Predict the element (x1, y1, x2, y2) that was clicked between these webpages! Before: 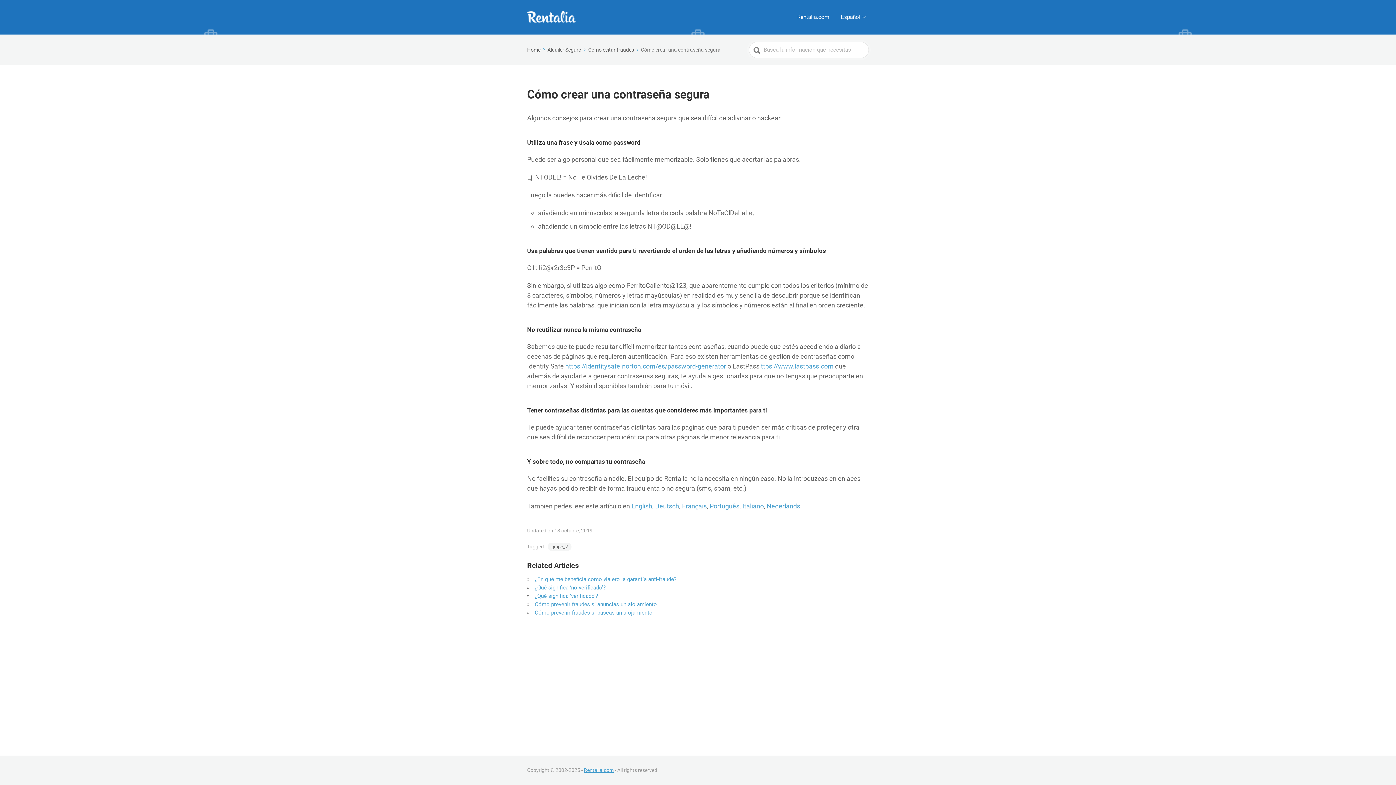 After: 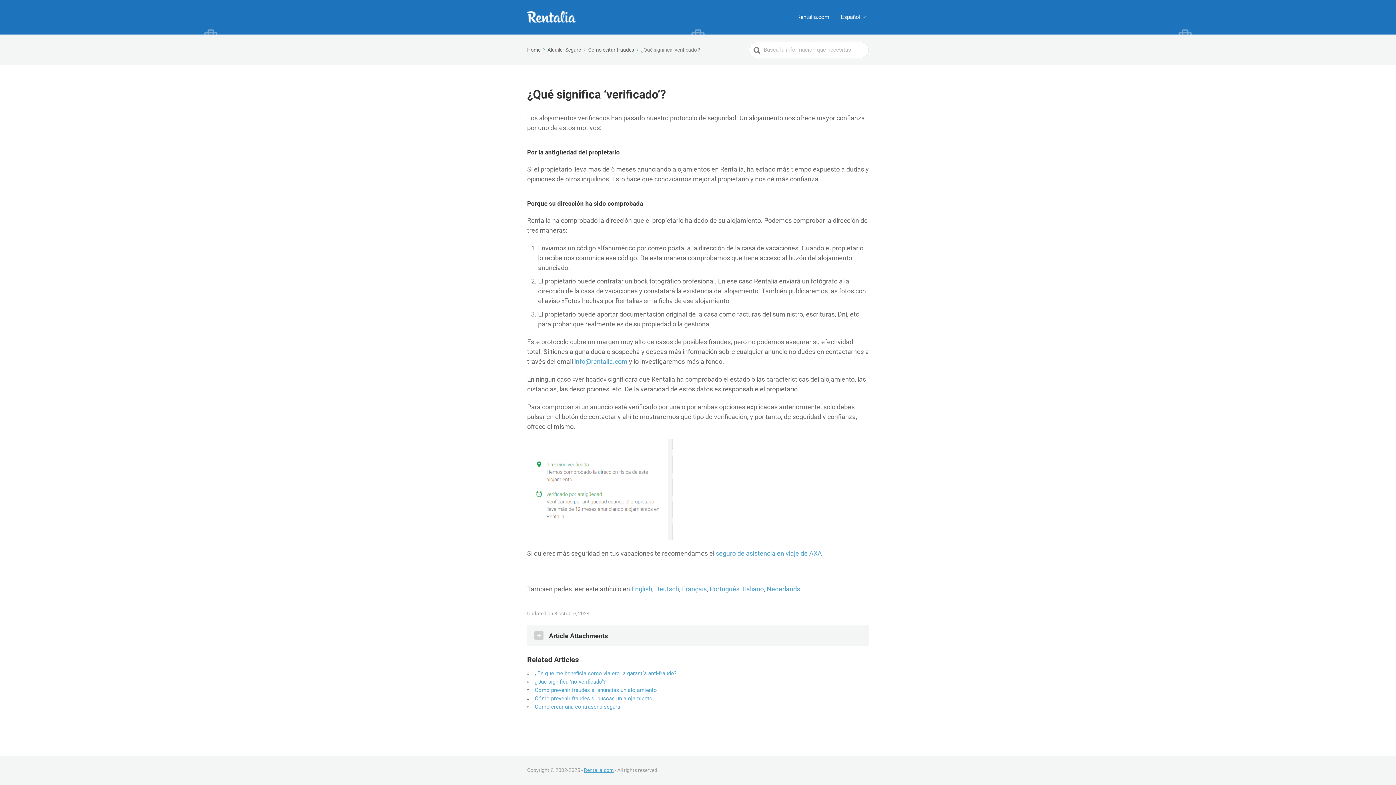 Action: bbox: (534, 593, 598, 599) label: ¿Qué significa ‘verificado’?